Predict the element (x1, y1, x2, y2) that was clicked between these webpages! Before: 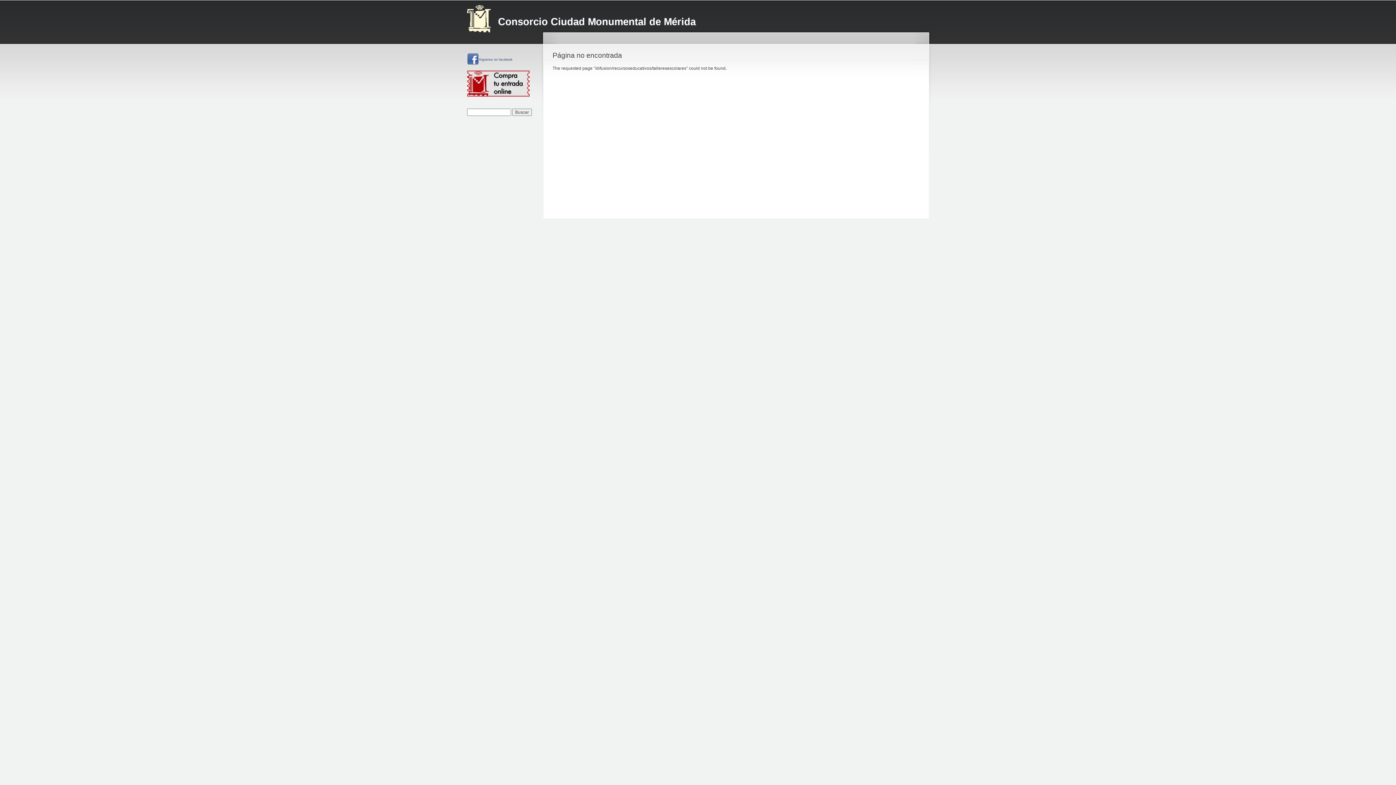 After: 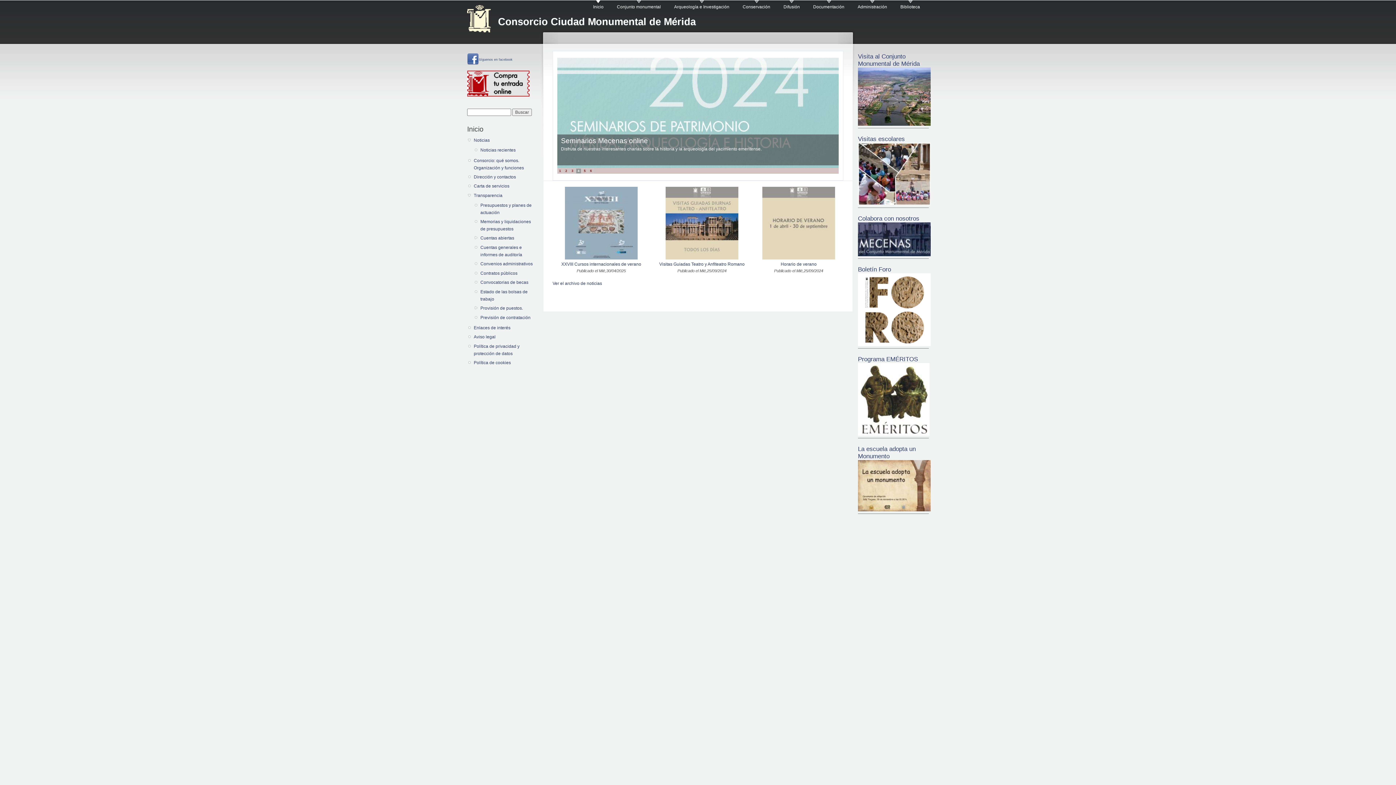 Action: bbox: (498, 16, 696, 27) label: Consorcio Ciudad Monumental de Mérida